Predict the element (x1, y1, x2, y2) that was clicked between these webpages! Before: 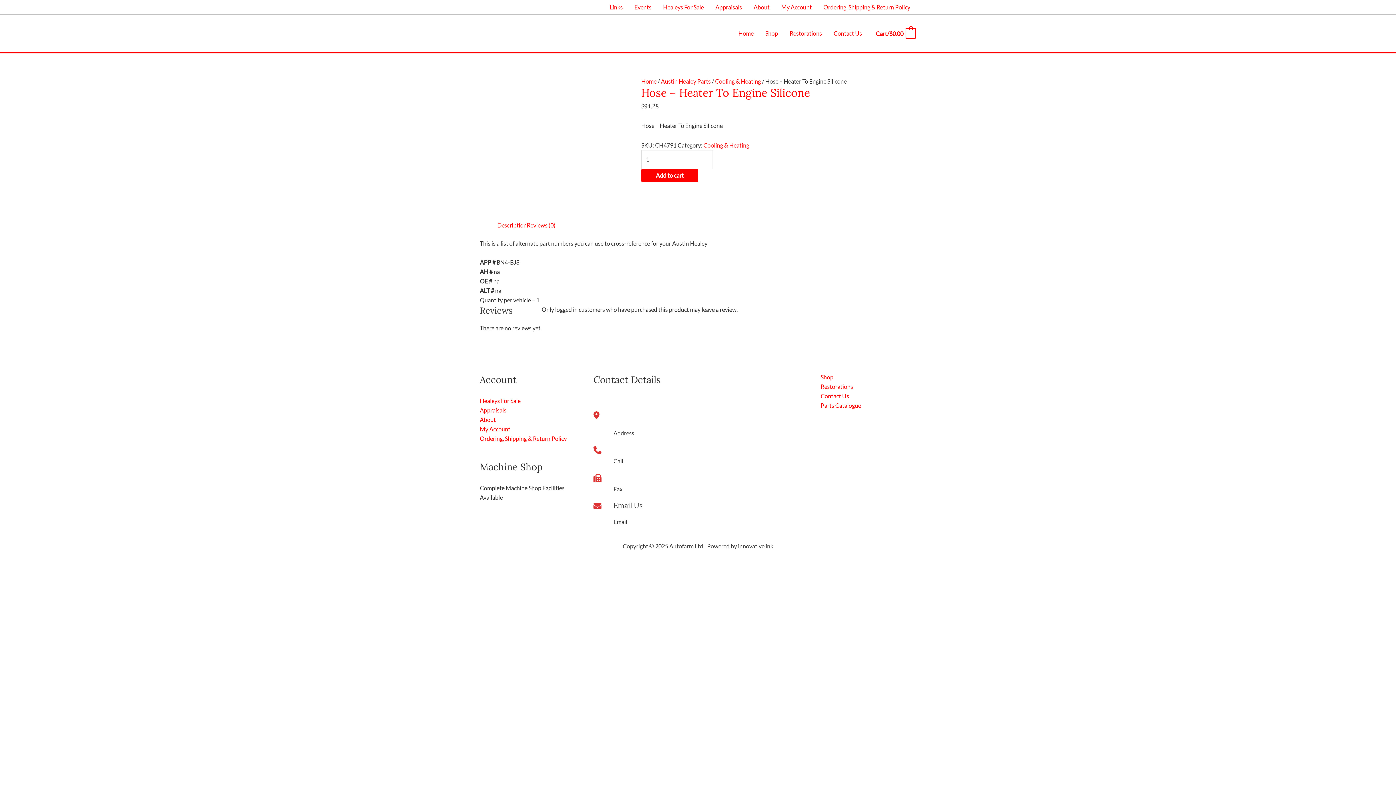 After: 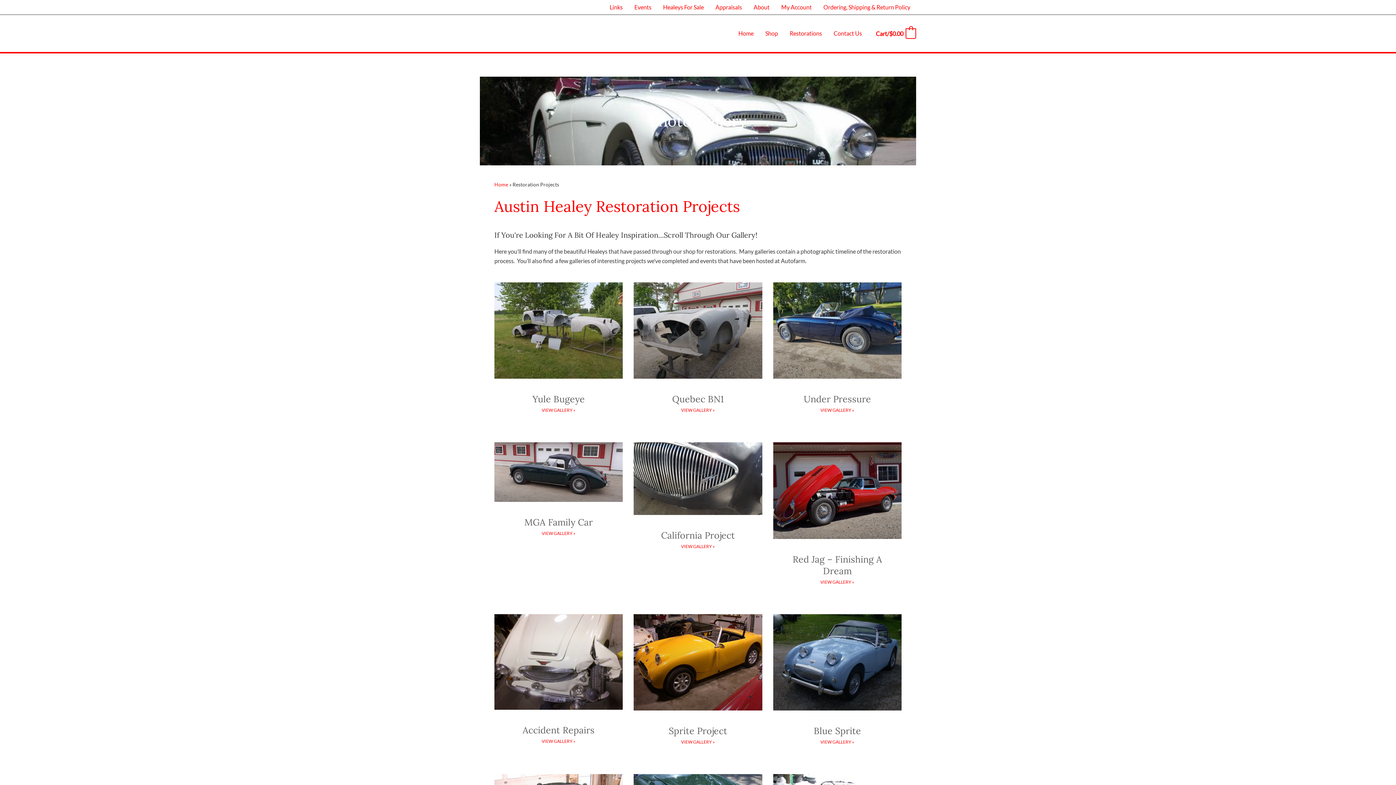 Action: label: Restorations bbox: (820, 383, 853, 390)